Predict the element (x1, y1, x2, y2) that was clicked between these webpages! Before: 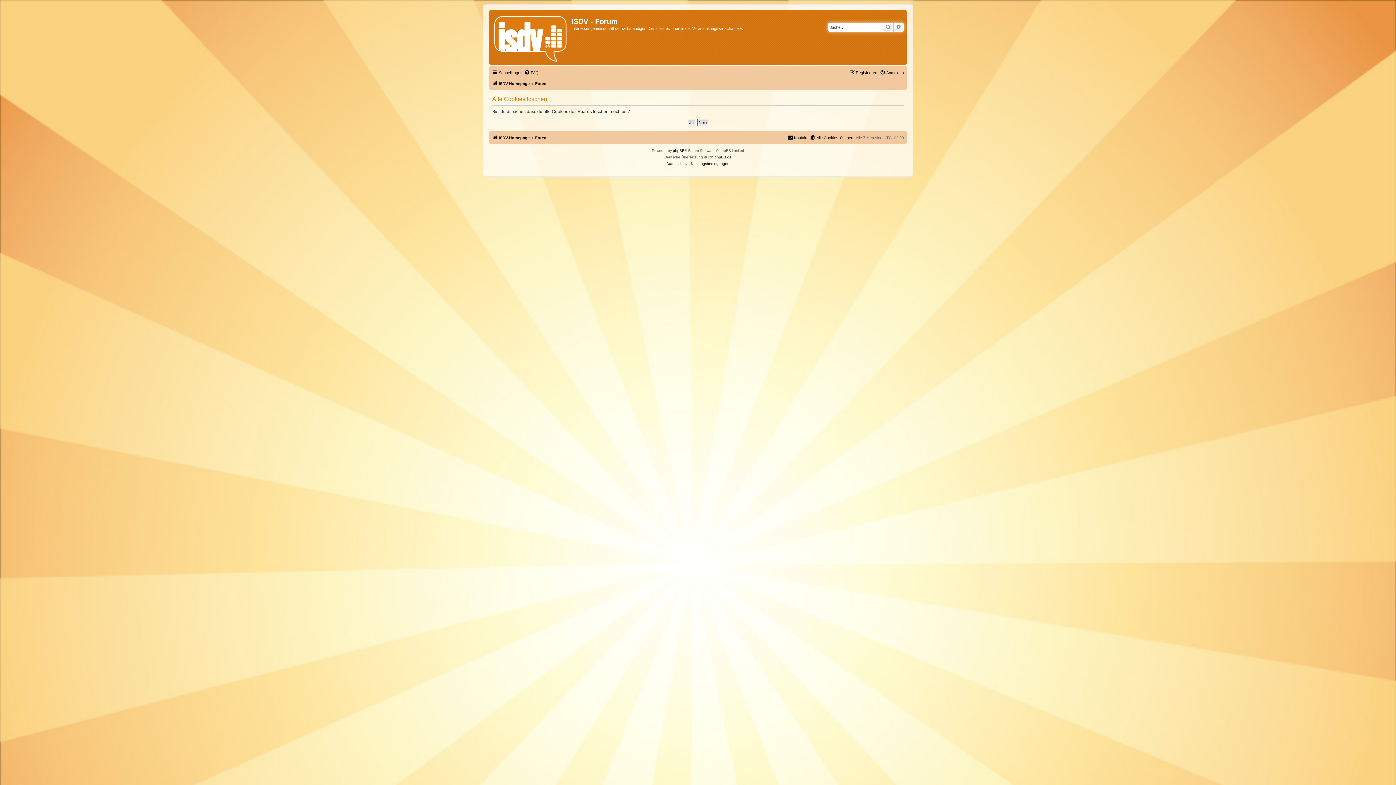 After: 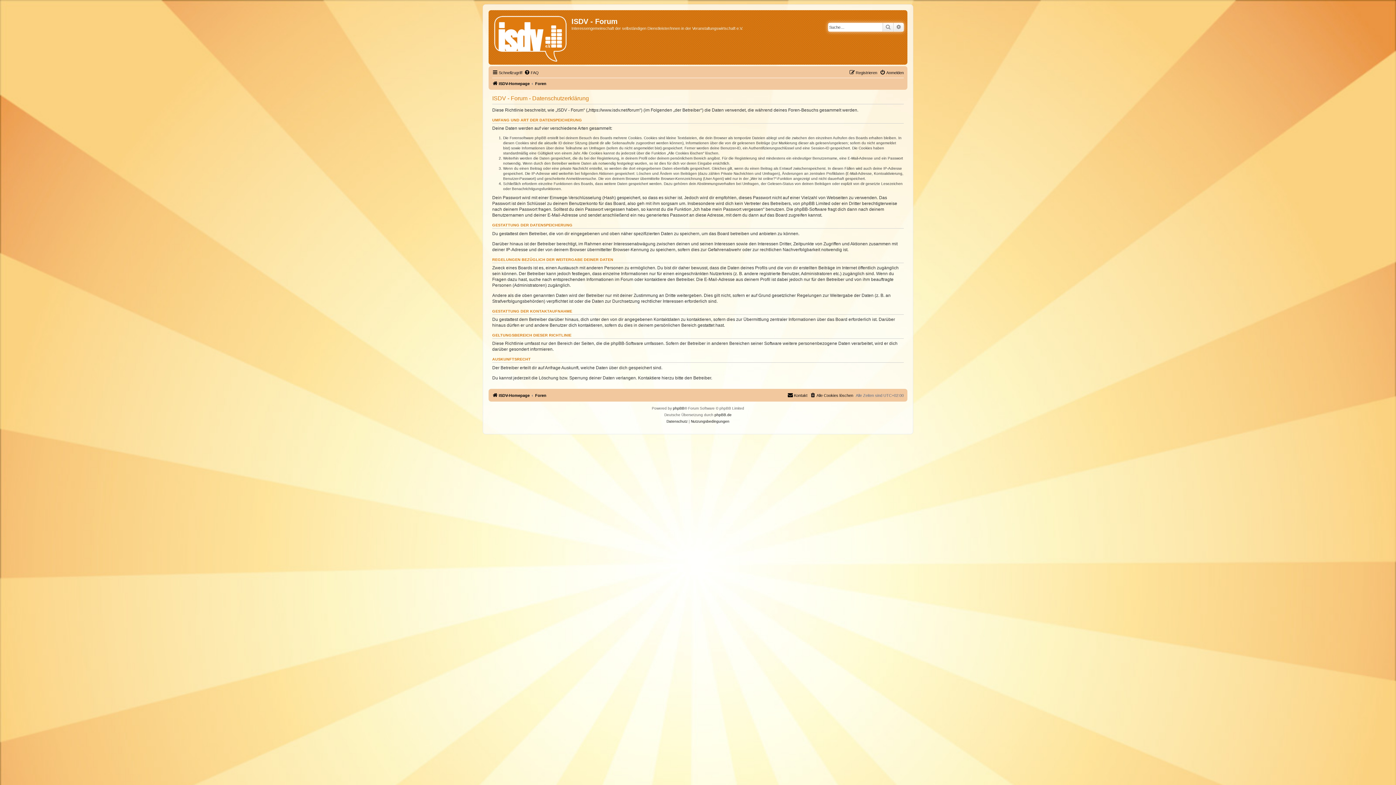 Action: bbox: (666, 160, 687, 167) label: Datenschutz